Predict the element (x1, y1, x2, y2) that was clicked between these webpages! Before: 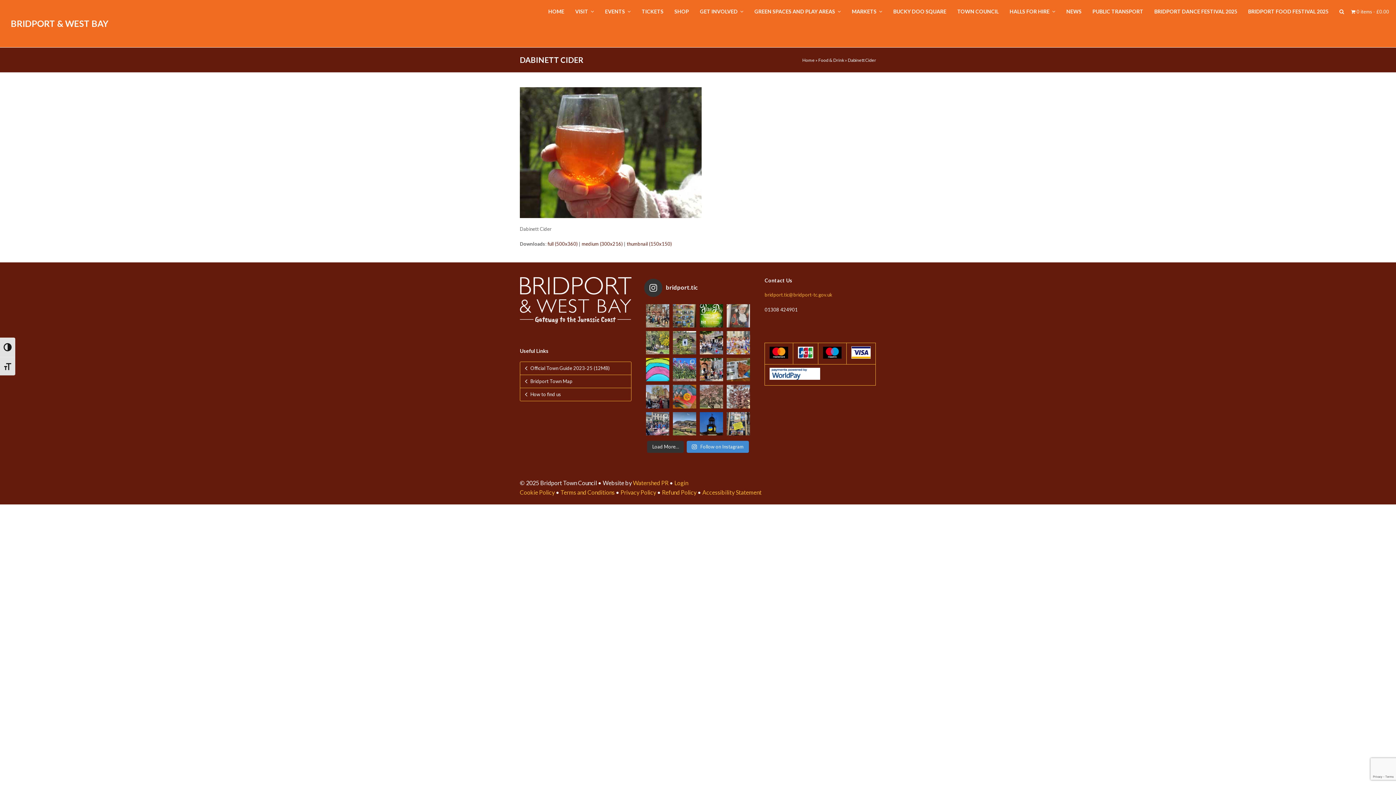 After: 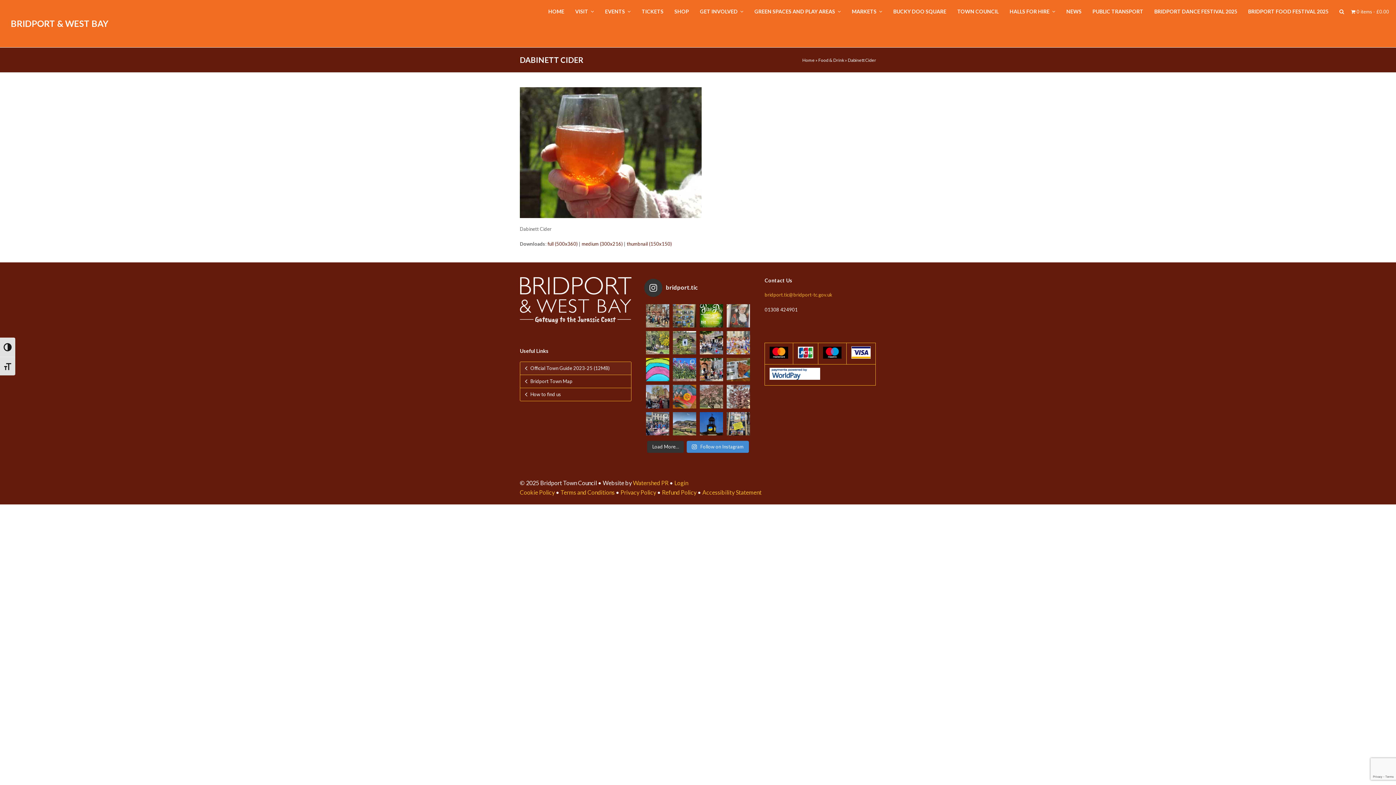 Action: label: Official Town Guide 2023-25 (12MB) bbox: (520, 362, 631, 374)